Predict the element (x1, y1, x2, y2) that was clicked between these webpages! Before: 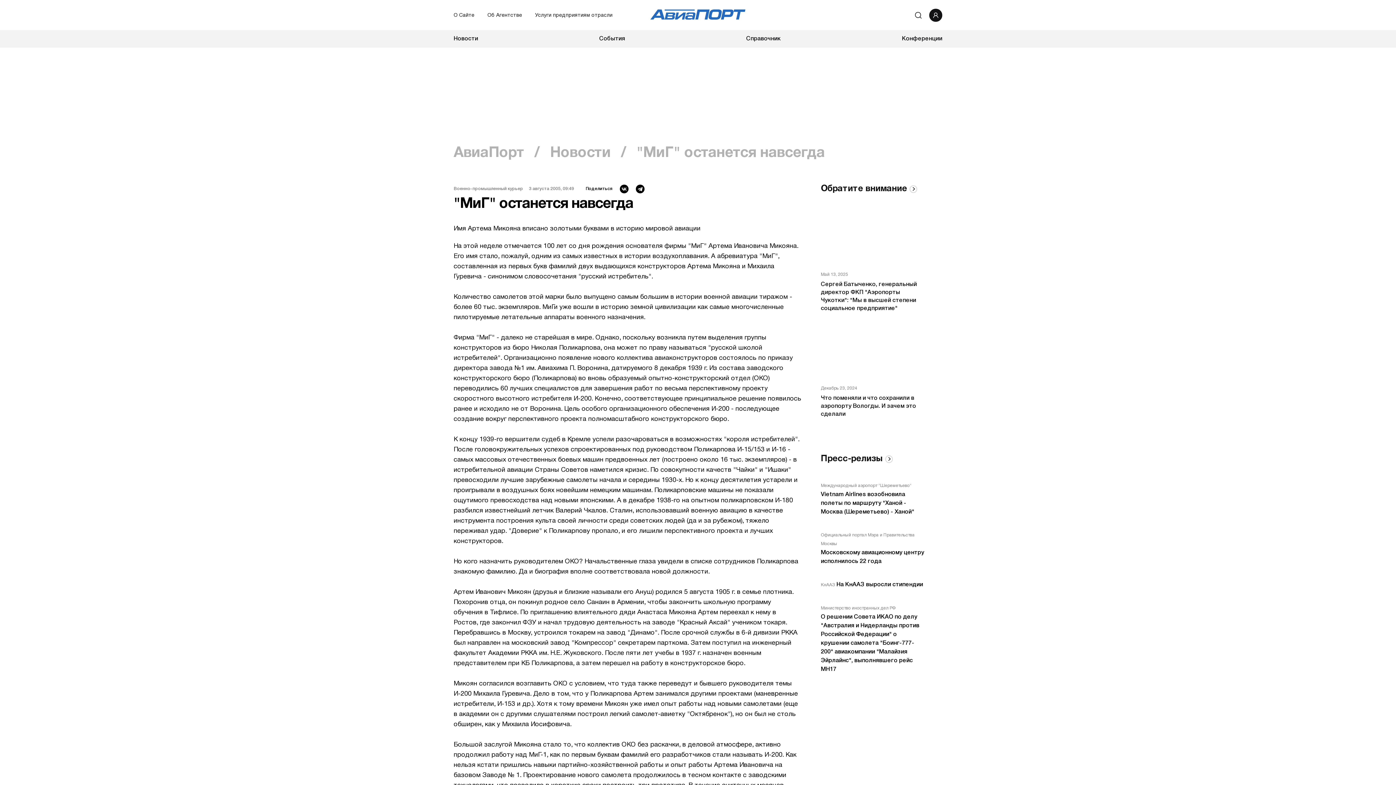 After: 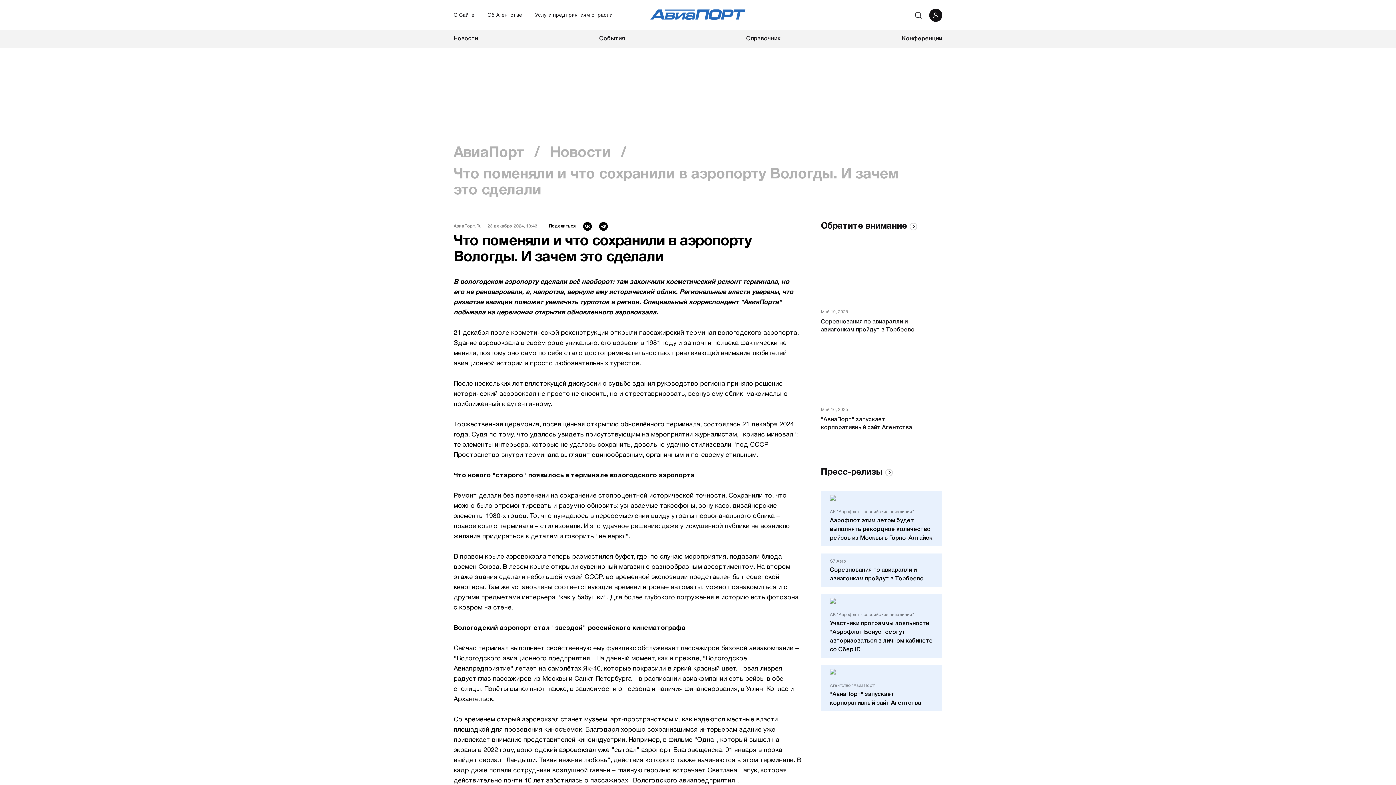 Action: bbox: (821, 321, 942, 418) label: Декабрь 23, 2024
Что поменяли и что сохранили в аэропорту Вологды. И зачем это сделали